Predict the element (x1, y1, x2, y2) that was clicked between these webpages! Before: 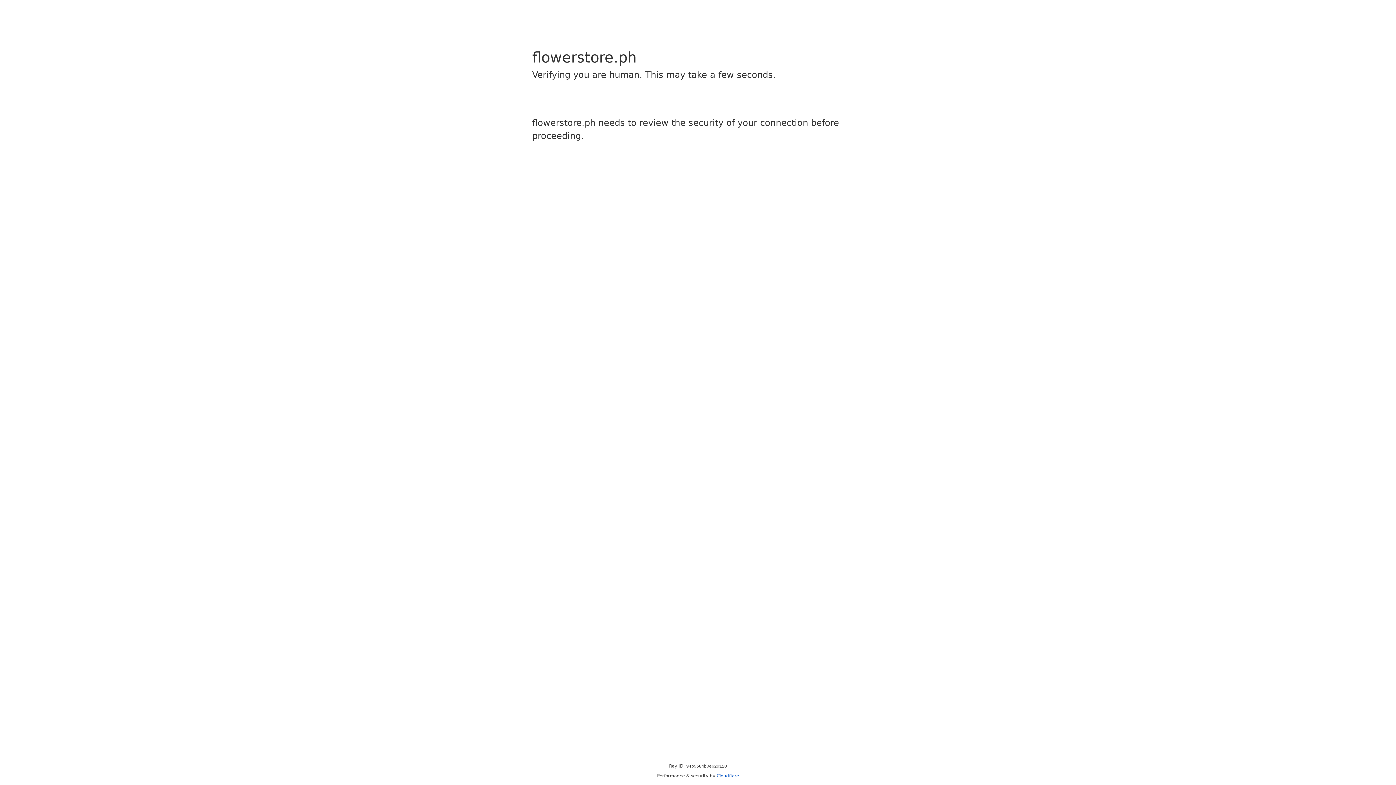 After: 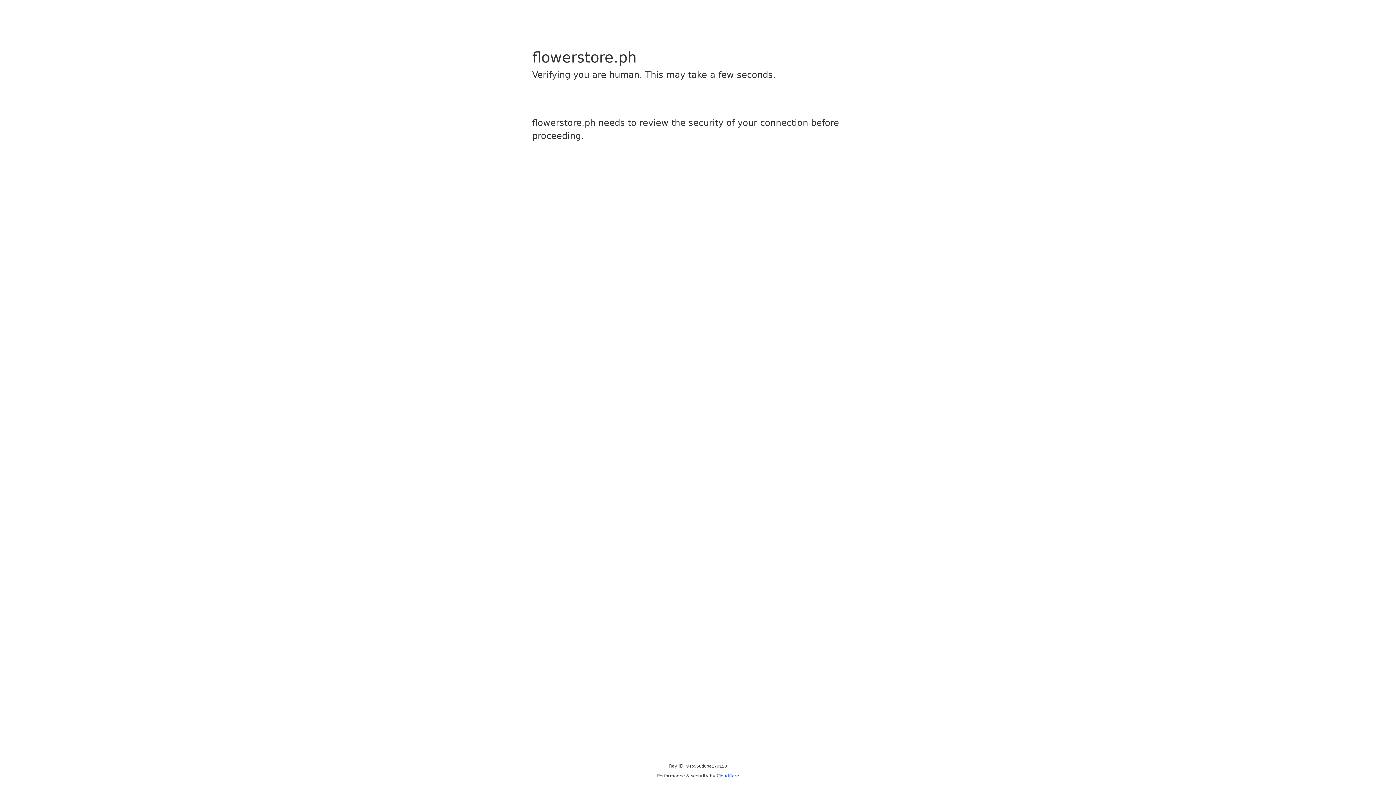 Action: bbox: (716, 773, 739, 778) label: Cloudflare